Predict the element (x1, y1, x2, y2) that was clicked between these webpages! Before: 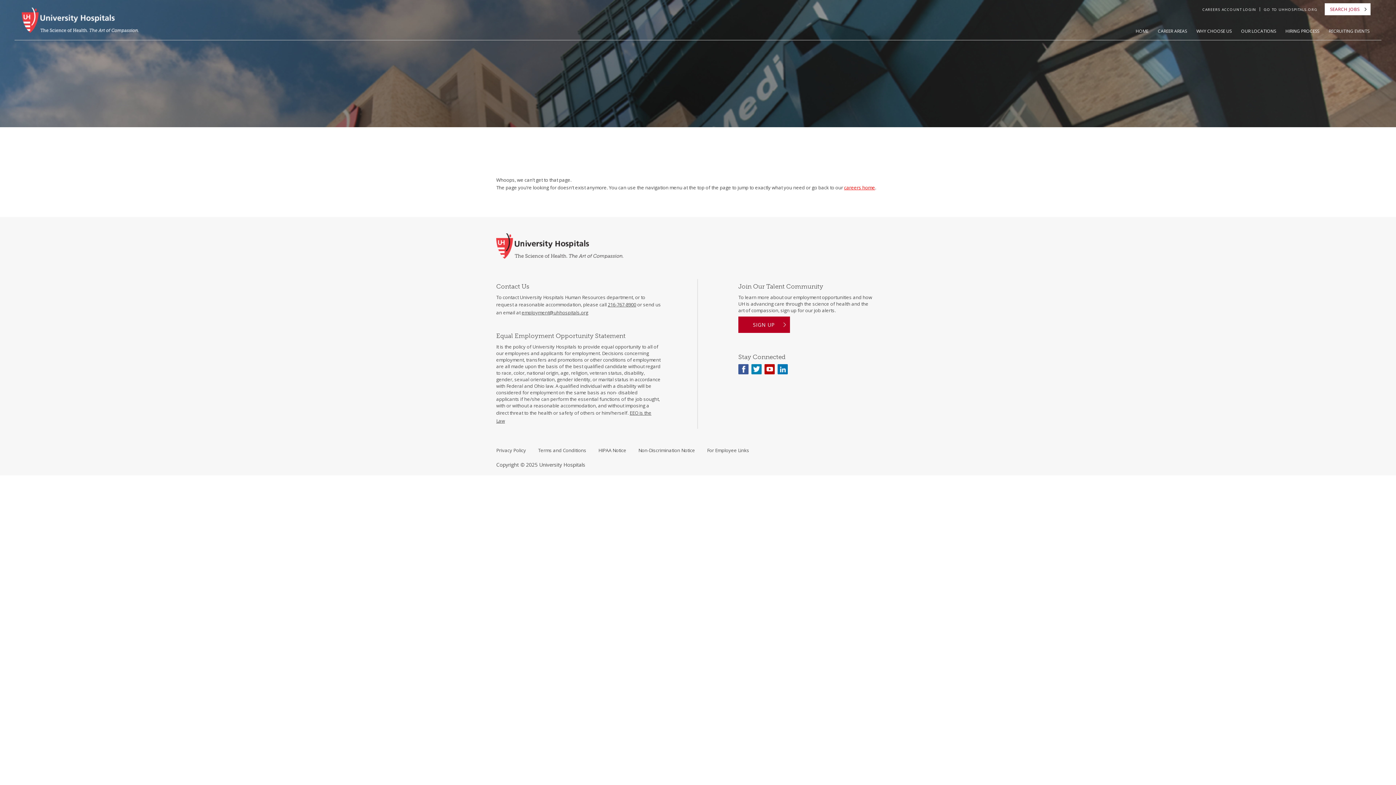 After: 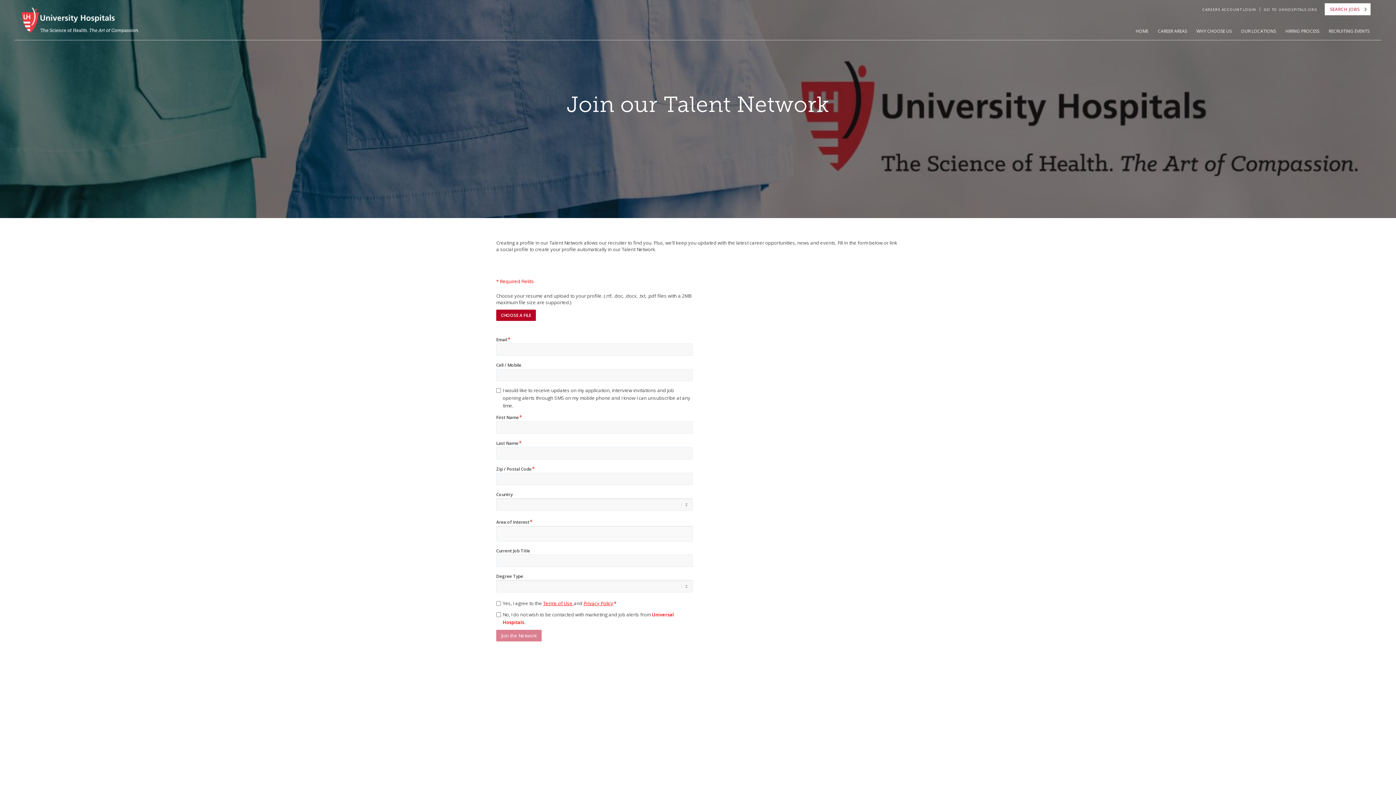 Action: bbox: (738, 316, 790, 333) label: sign up